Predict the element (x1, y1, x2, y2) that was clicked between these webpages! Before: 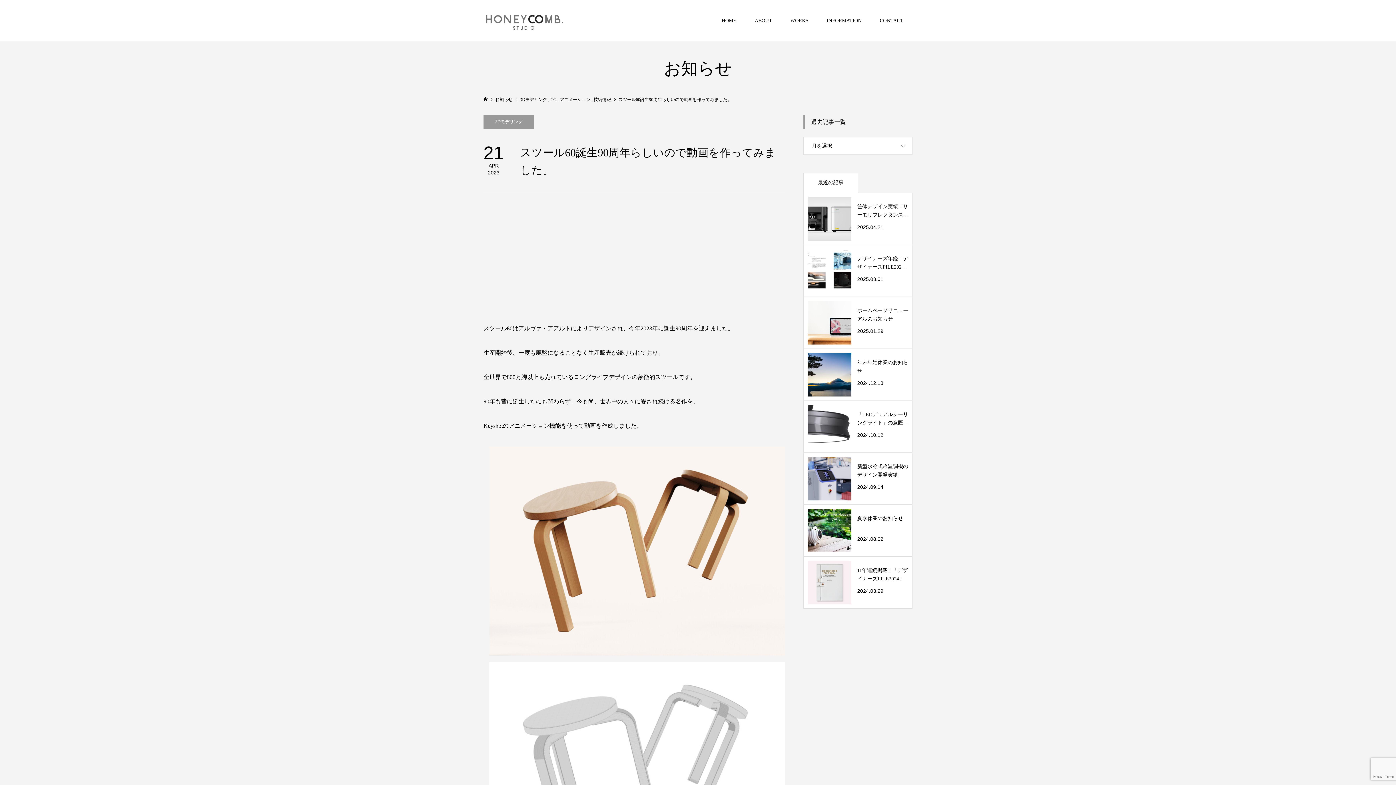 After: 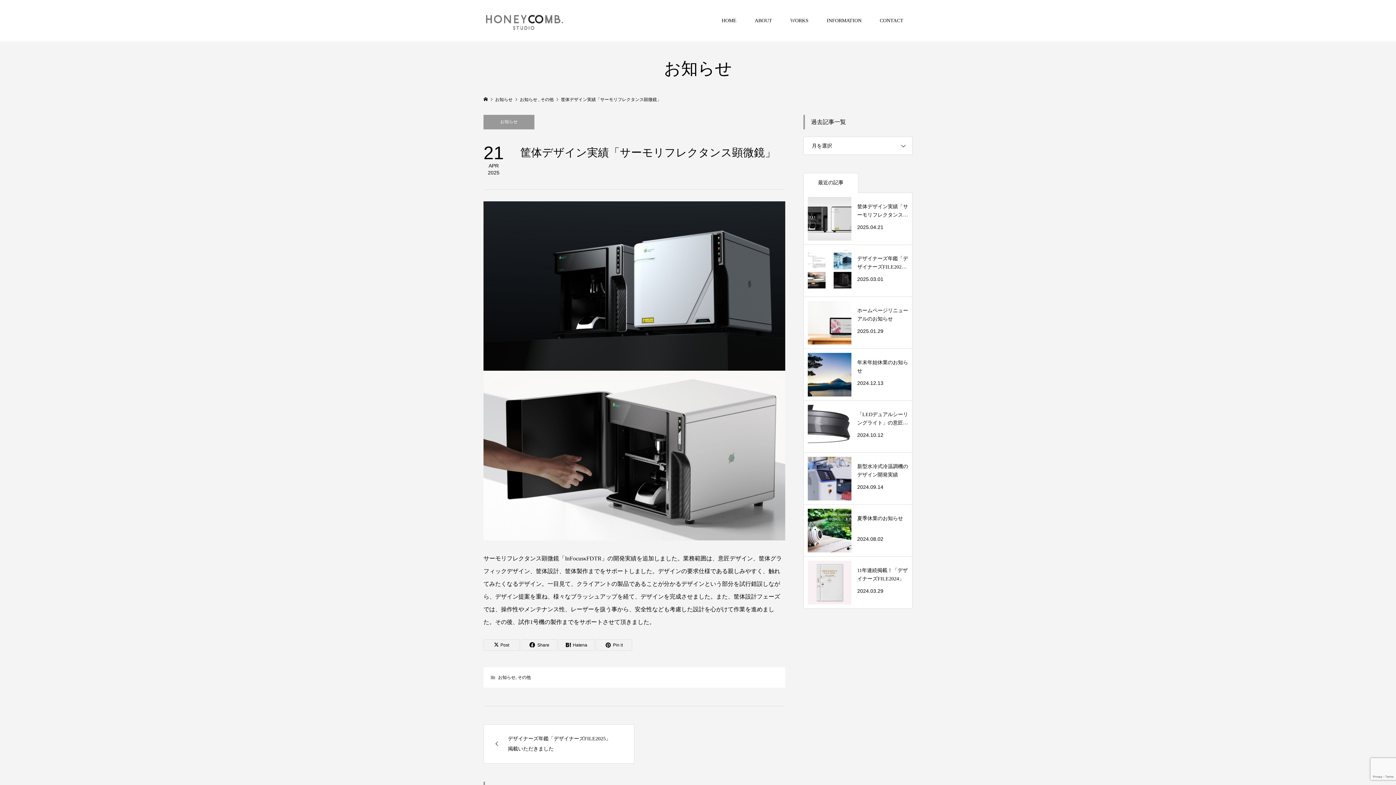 Action: bbox: (804, 193, 912, 243) label: 筐体デザイン実績「サーモリフレクタンス顕微鏡」

2025.04.21